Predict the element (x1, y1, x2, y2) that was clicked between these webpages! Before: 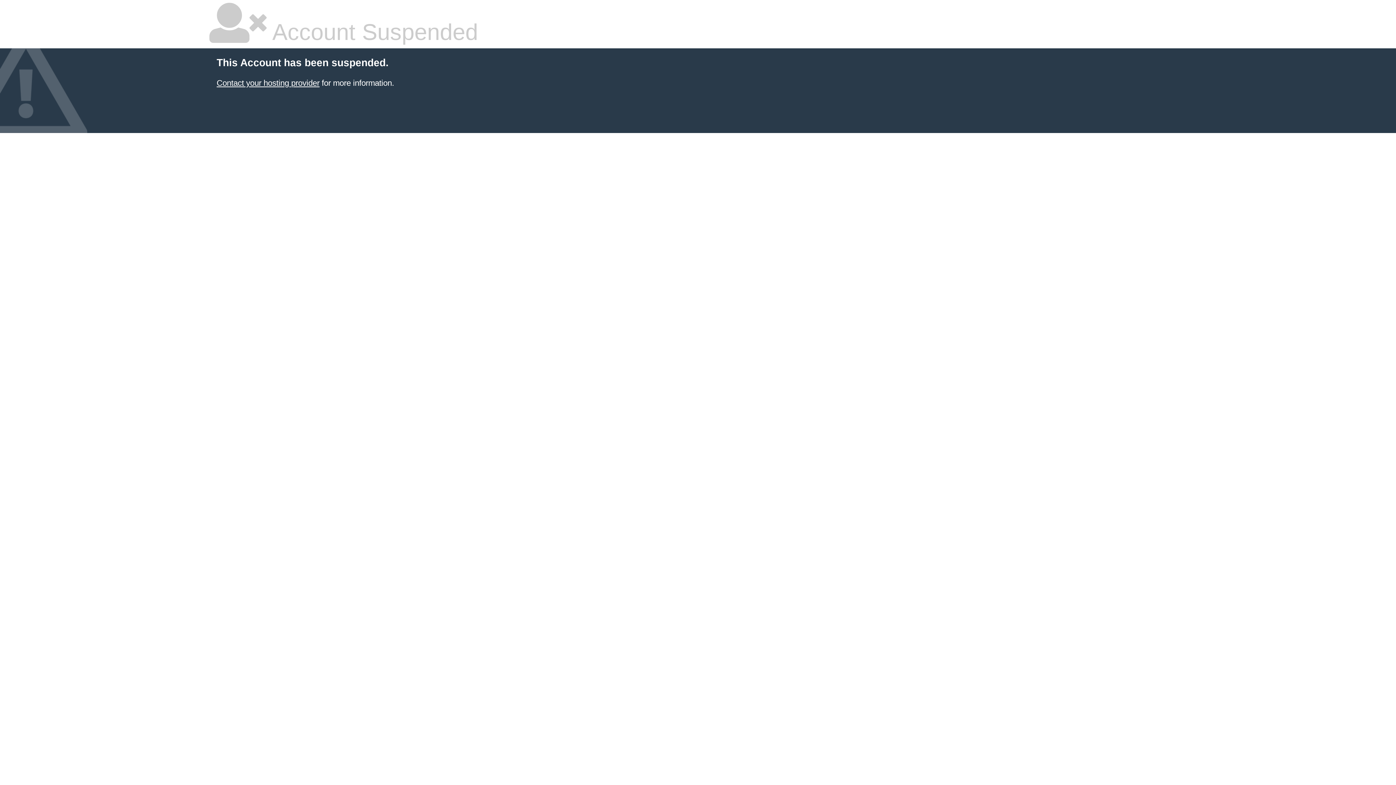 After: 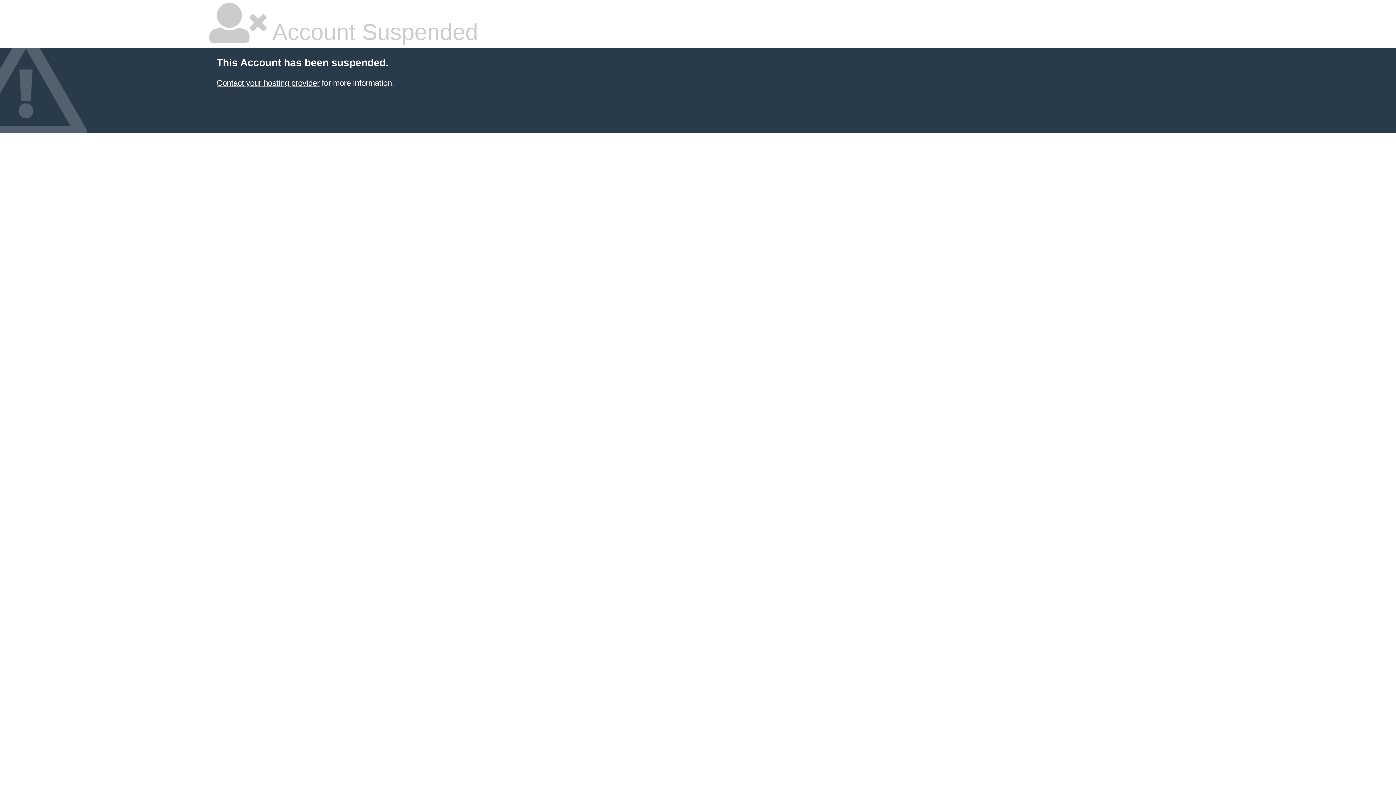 Action: label: Contact your hosting provider bbox: (216, 78, 319, 87)